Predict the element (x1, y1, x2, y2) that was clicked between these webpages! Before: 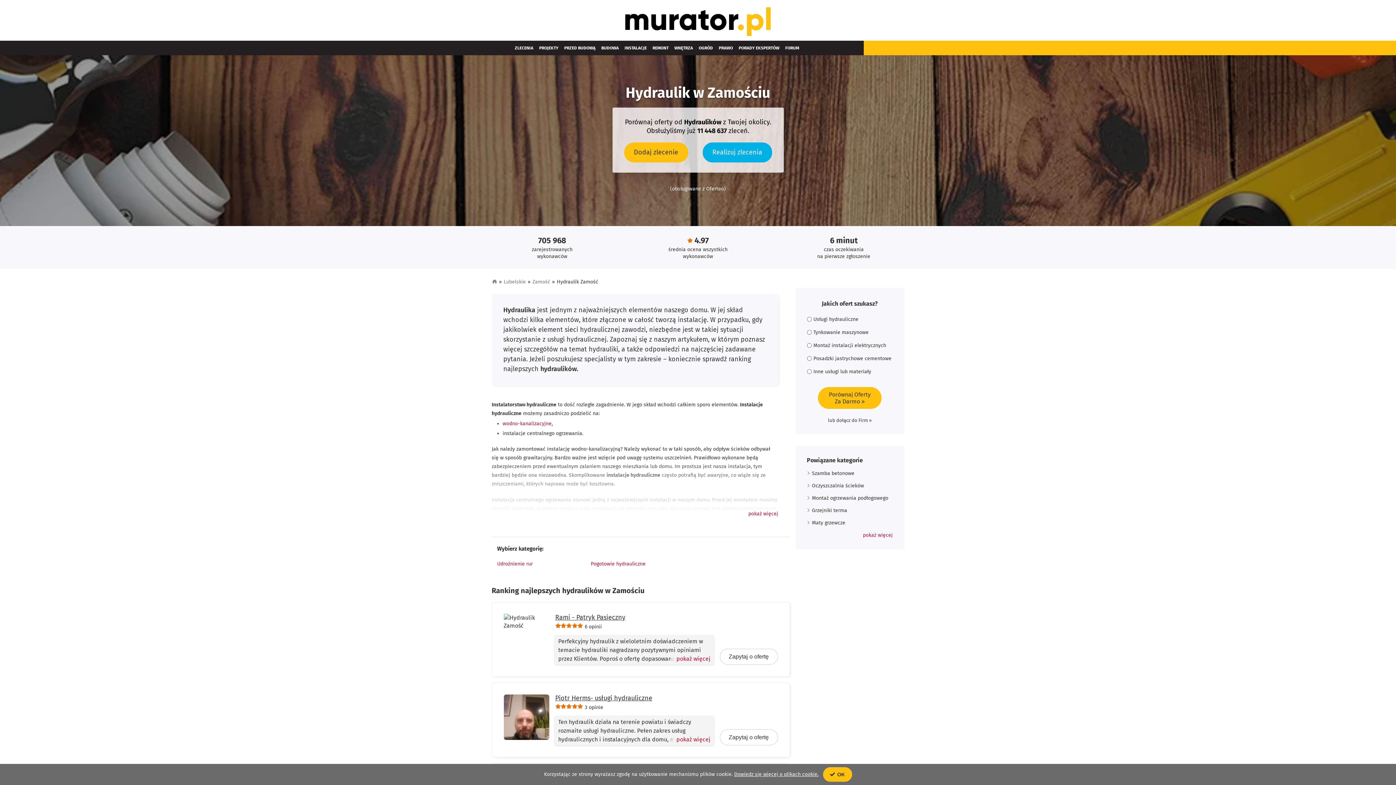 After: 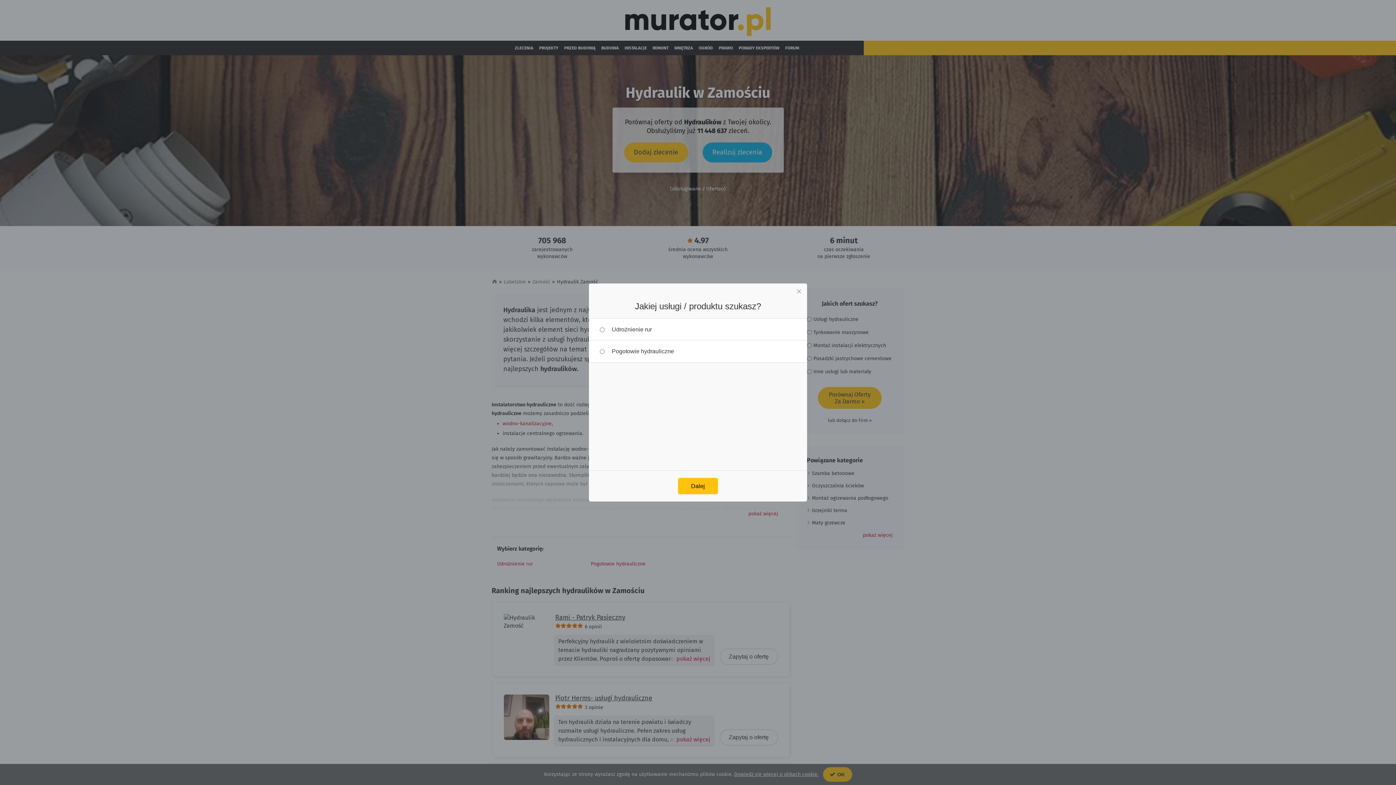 Action: bbox: (805, 341, 894, 350) label: Montaż instalacji elektrycznych